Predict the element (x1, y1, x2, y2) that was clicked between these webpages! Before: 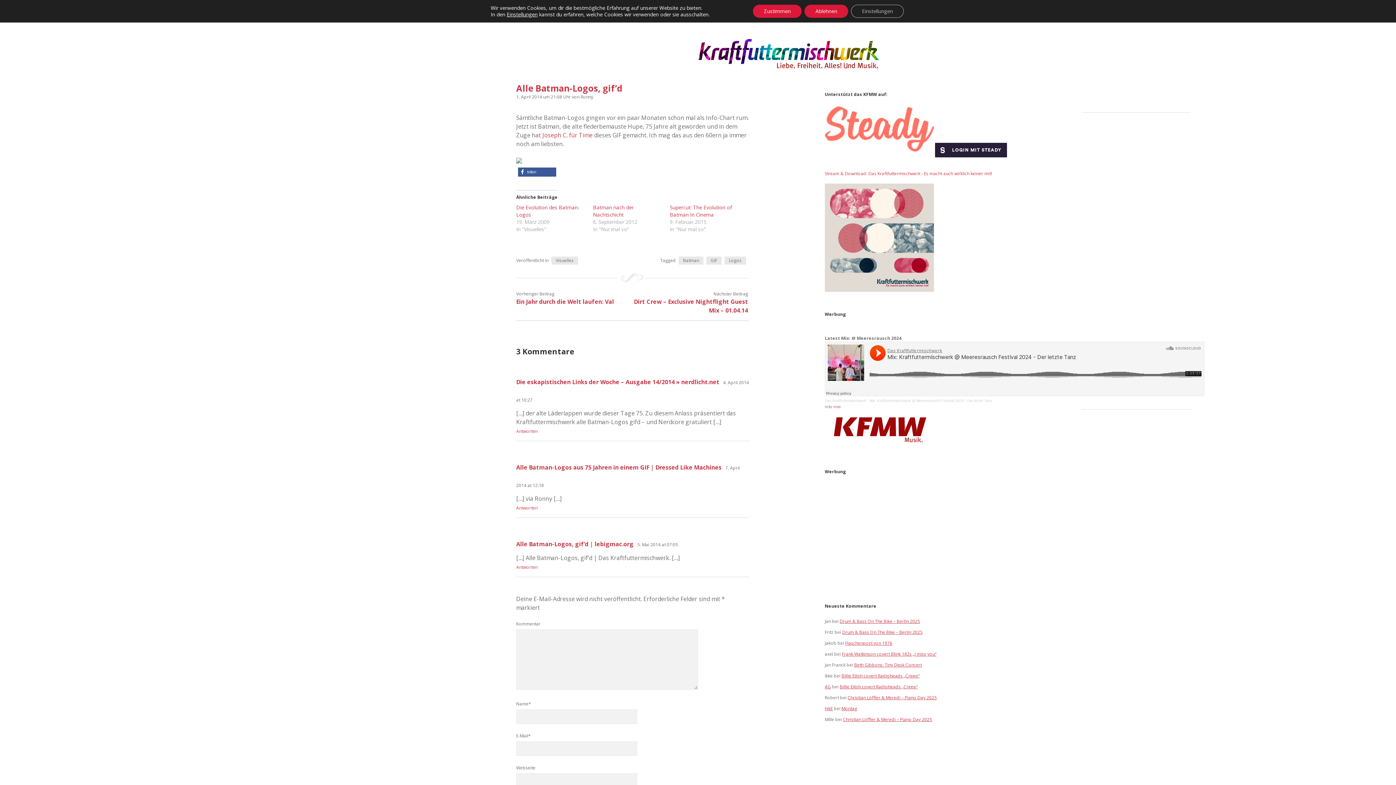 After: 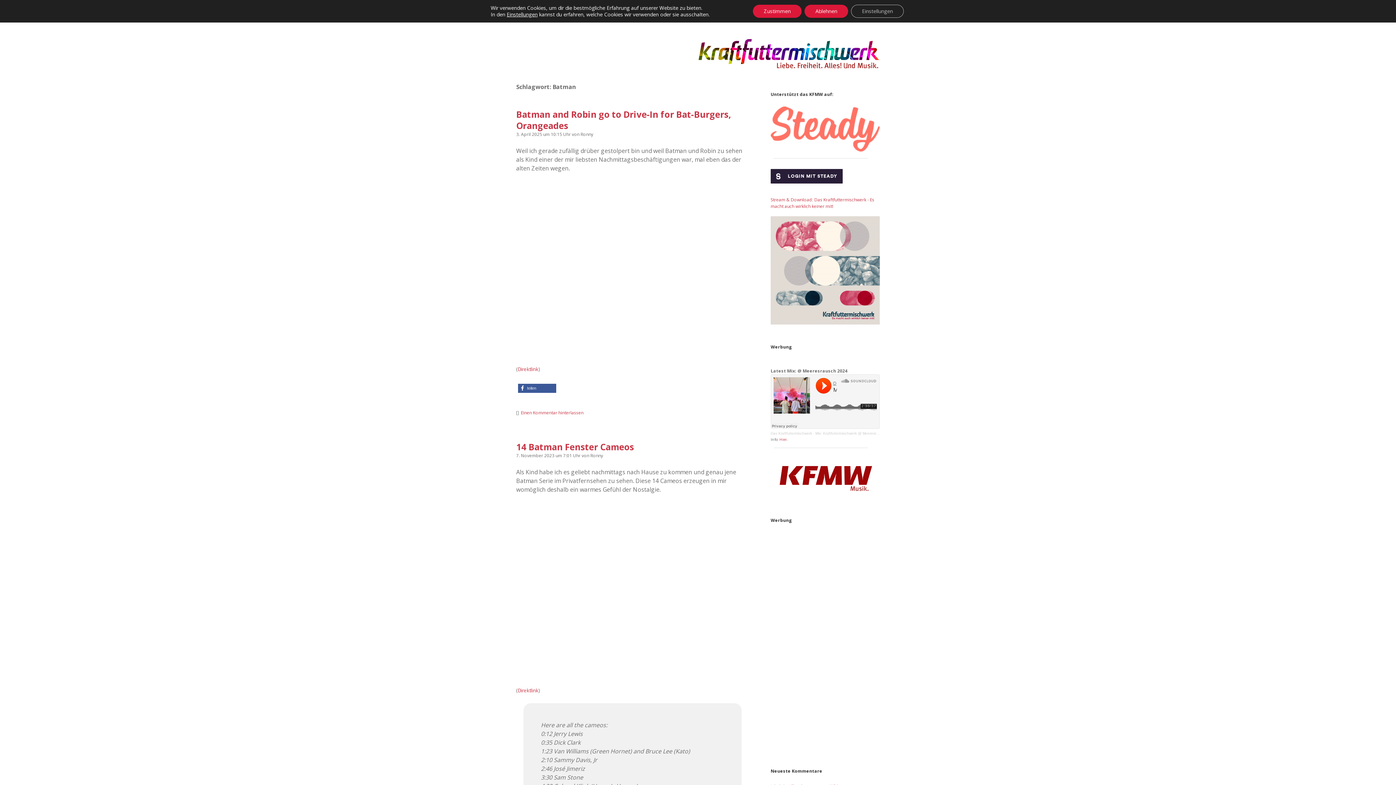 Action: bbox: (678, 256, 703, 264) label: Batman